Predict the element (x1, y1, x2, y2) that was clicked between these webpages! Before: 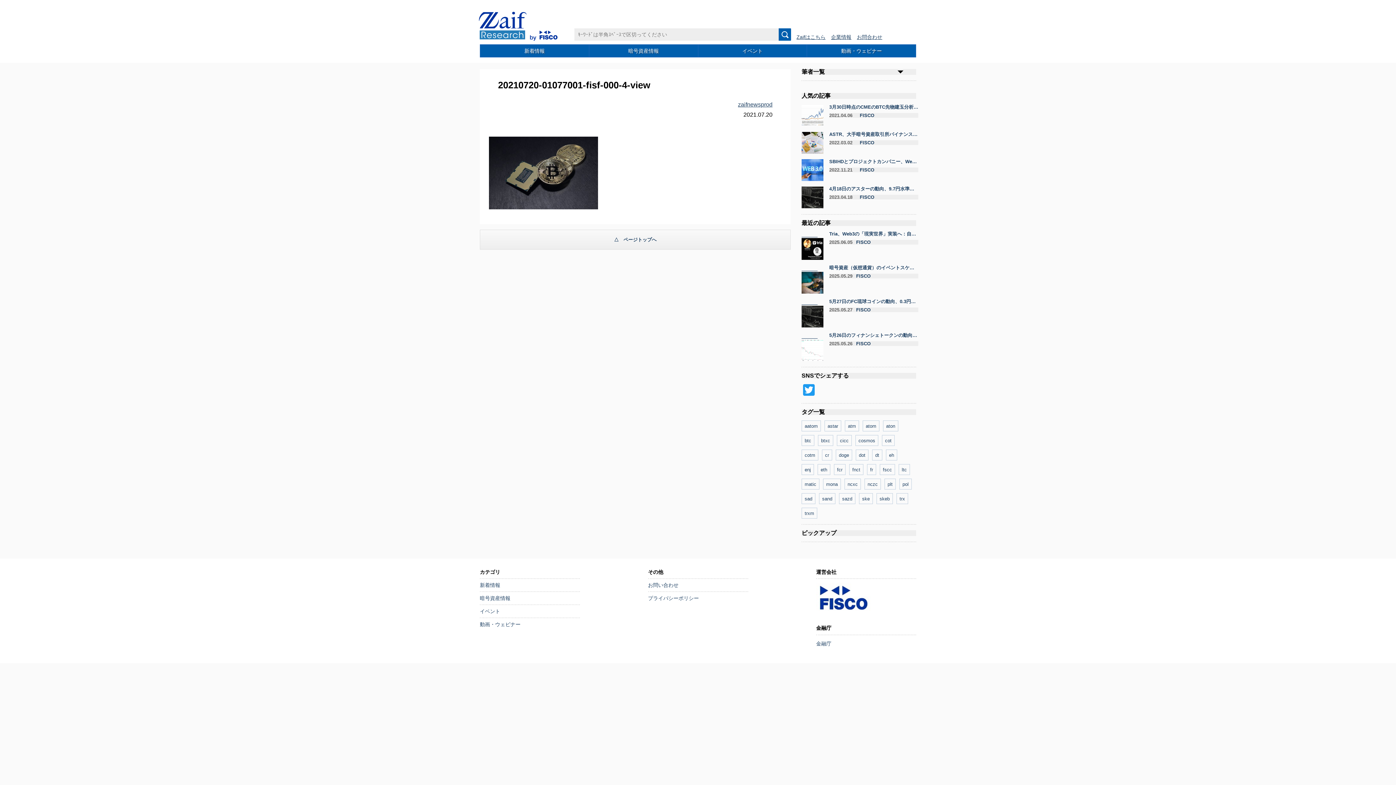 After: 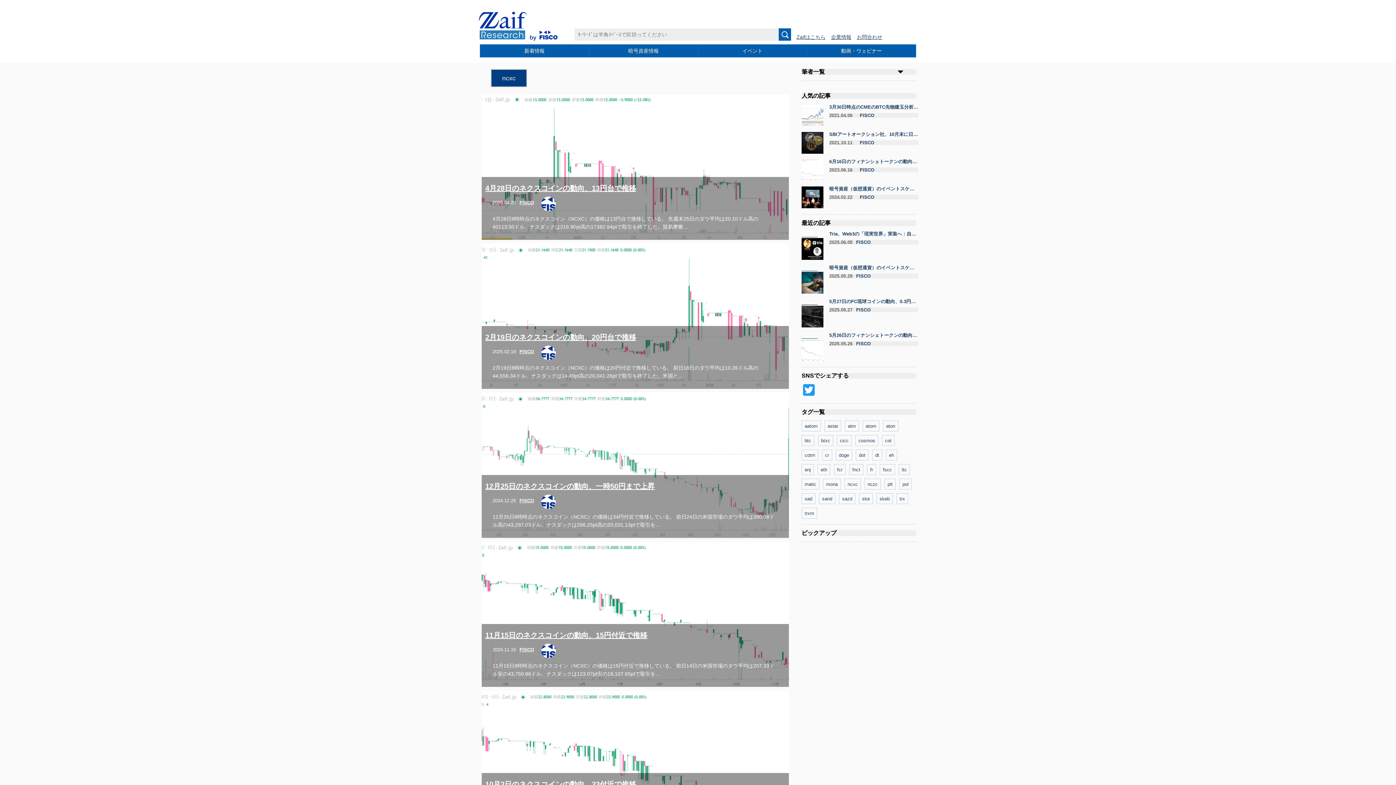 Action: bbox: (844, 478, 861, 489) label: ncxc